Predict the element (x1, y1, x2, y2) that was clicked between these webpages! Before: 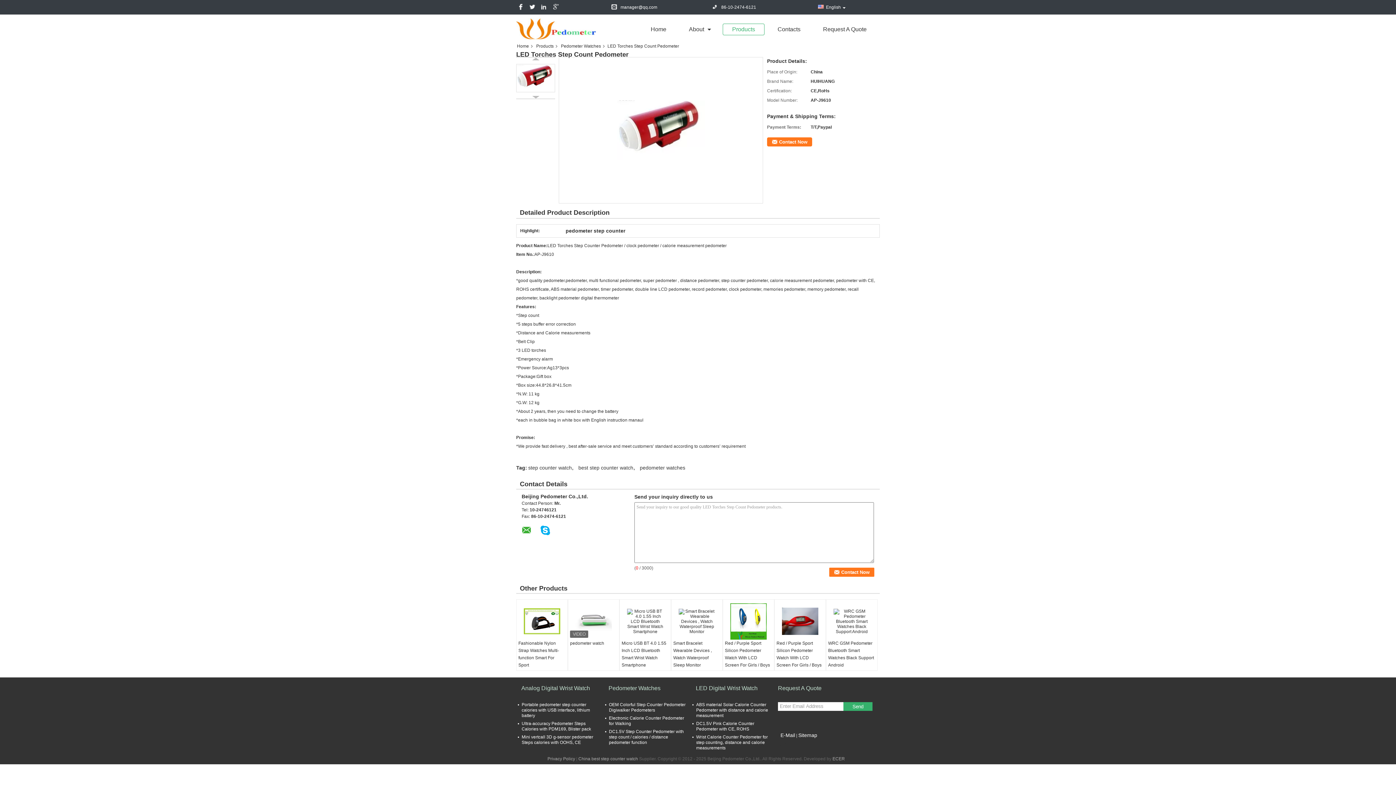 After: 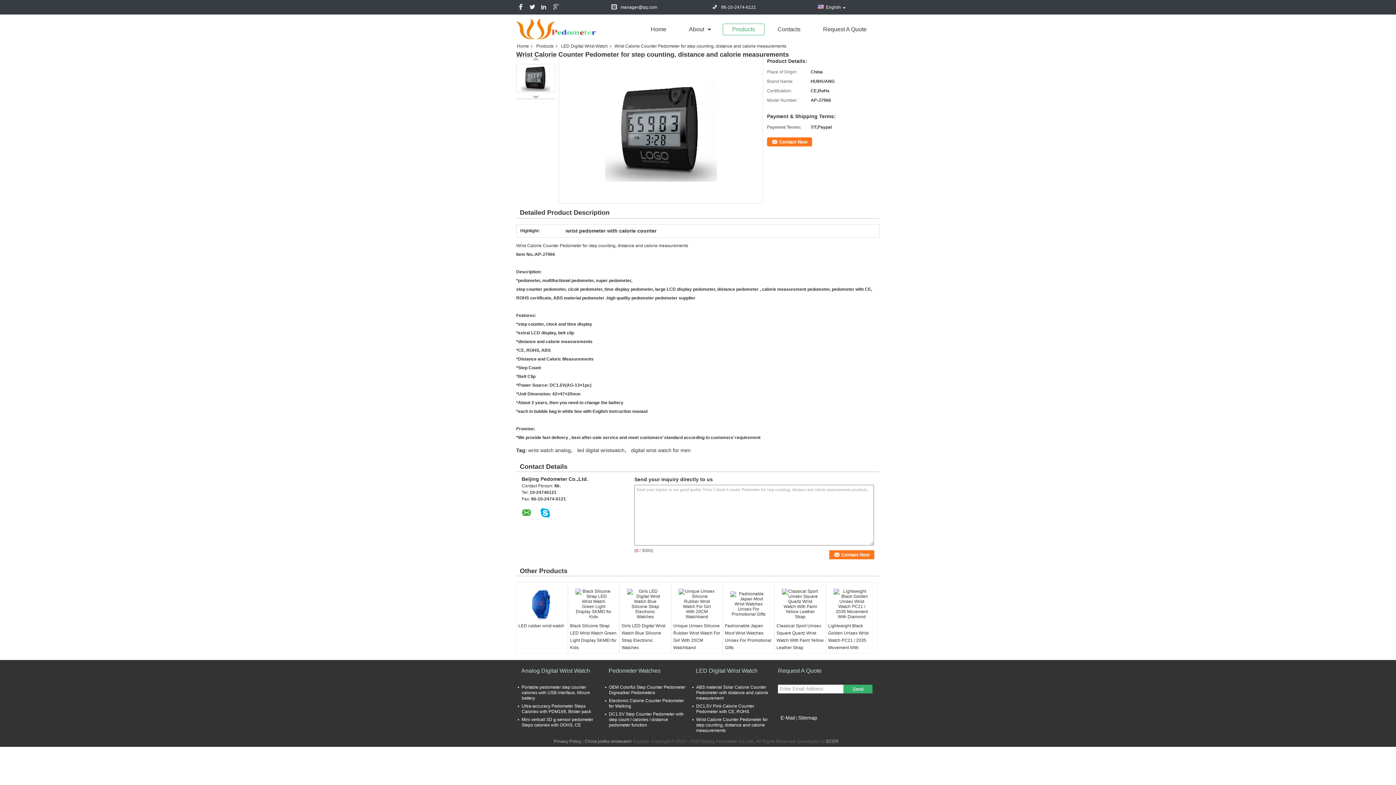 Action: bbox: (696, 734, 768, 750) label: Wrist Calorie Counter Pedometer for step counting, distance and calorie measurements